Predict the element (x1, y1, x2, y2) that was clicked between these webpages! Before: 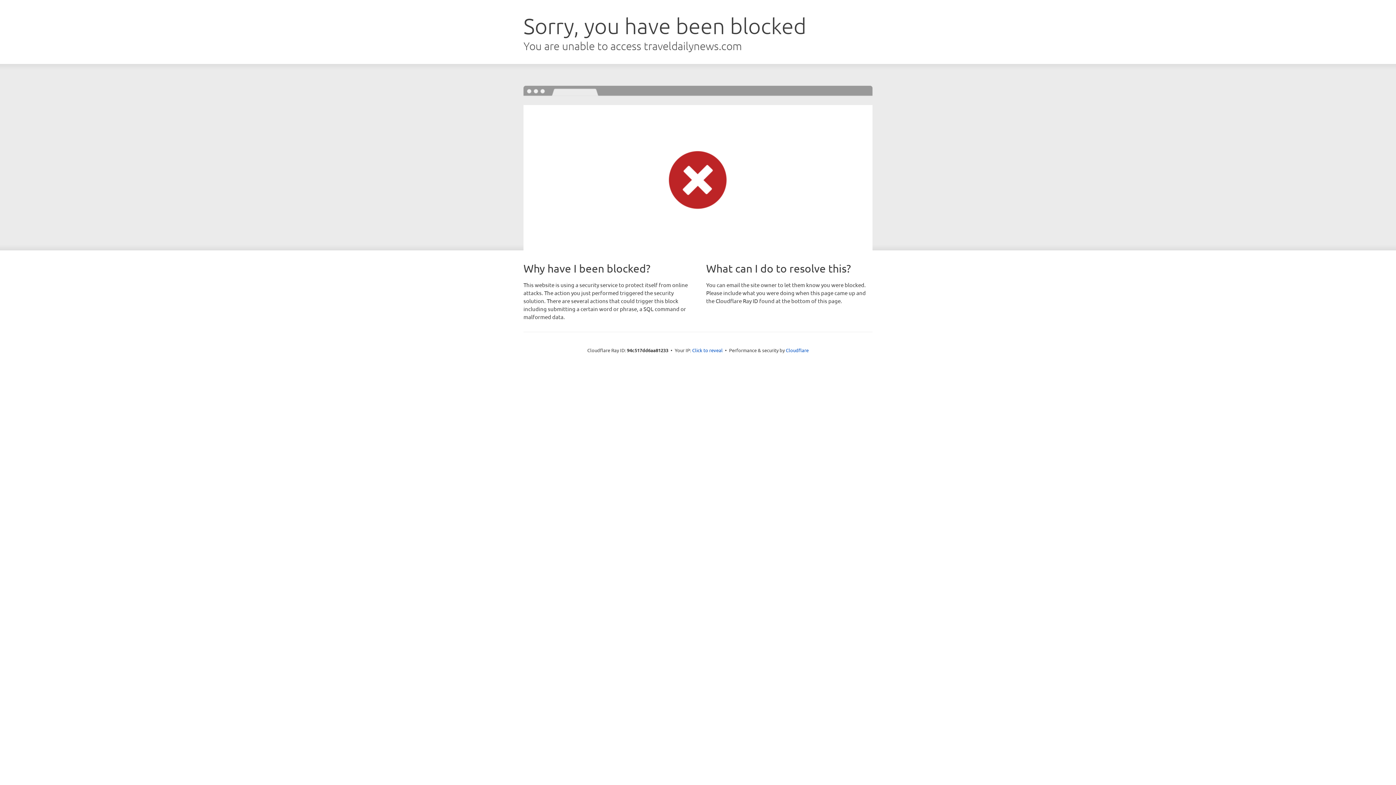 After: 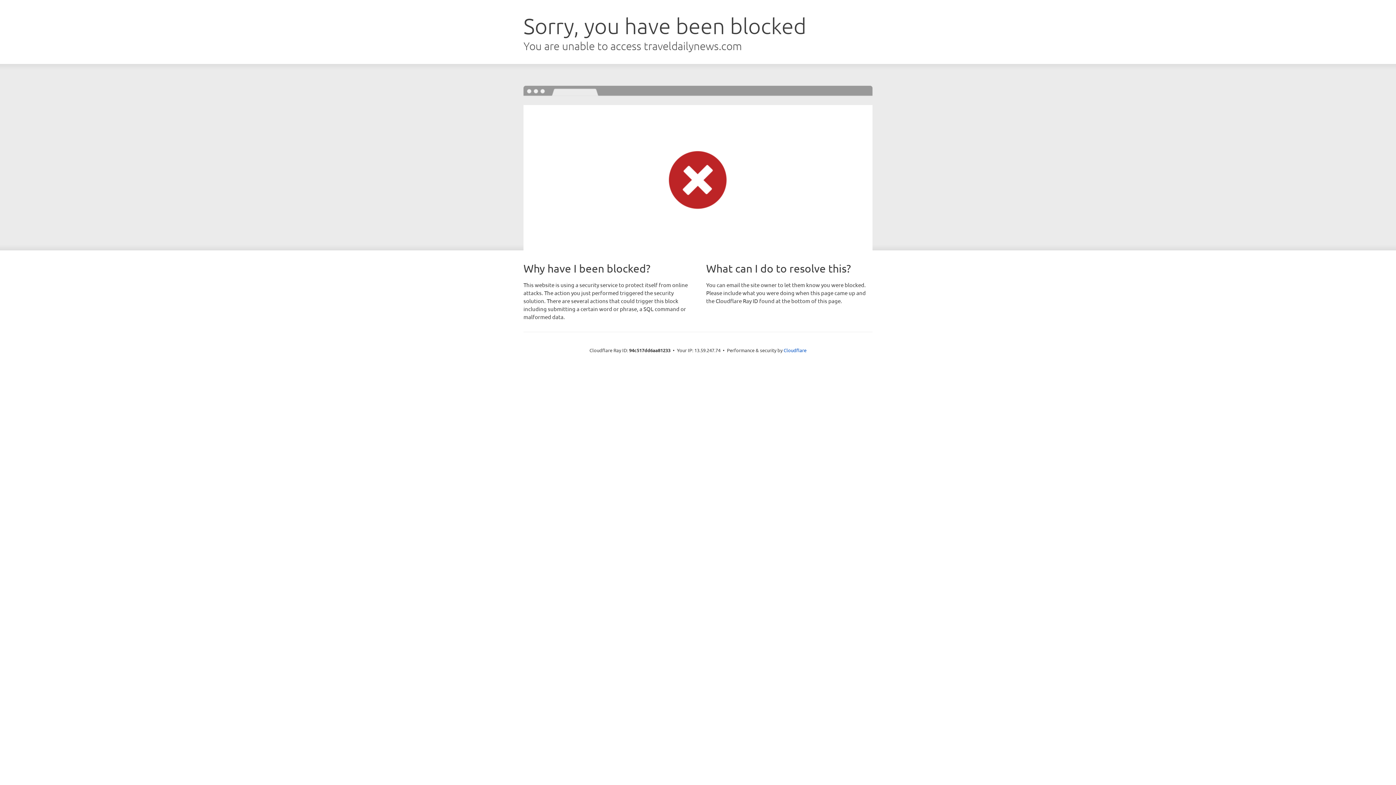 Action: label: Click to reveal bbox: (692, 346, 722, 353)